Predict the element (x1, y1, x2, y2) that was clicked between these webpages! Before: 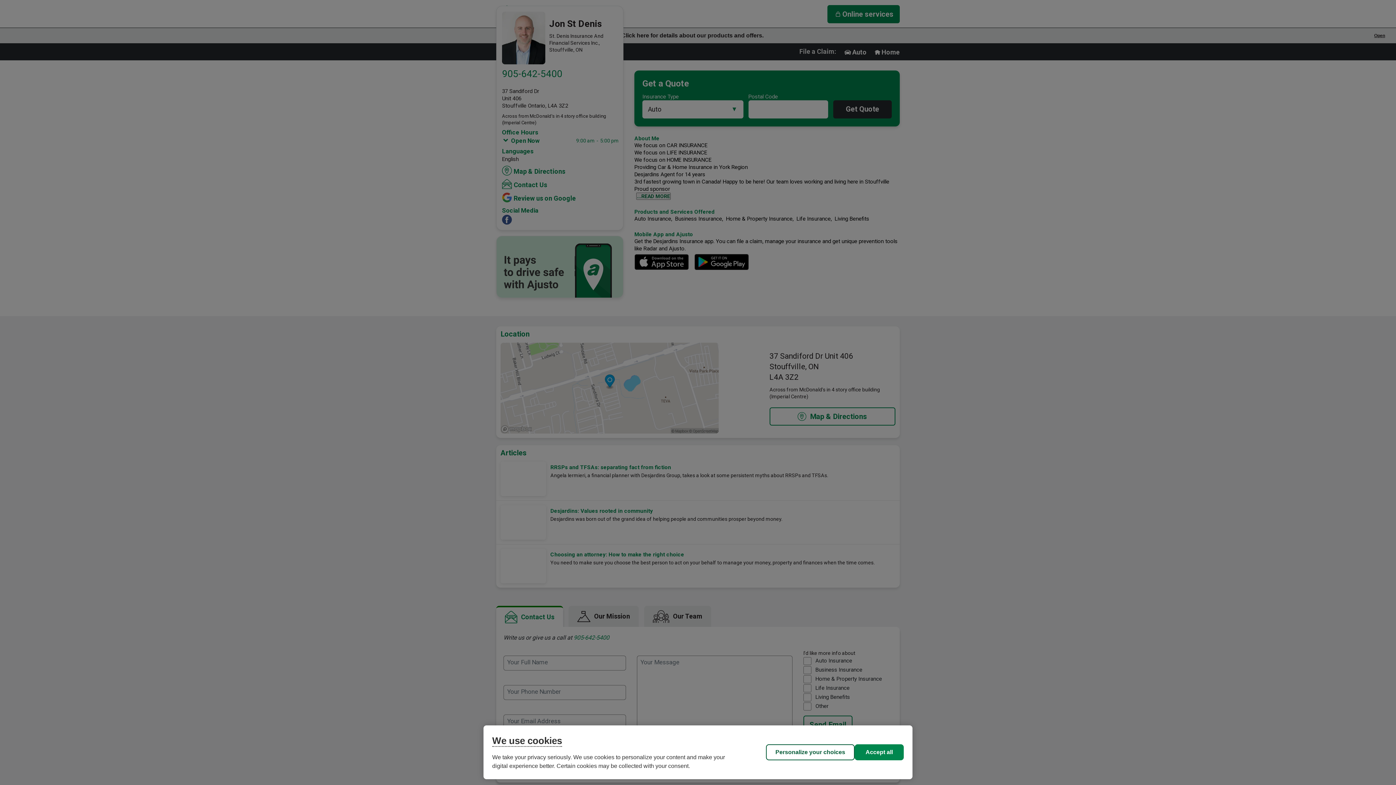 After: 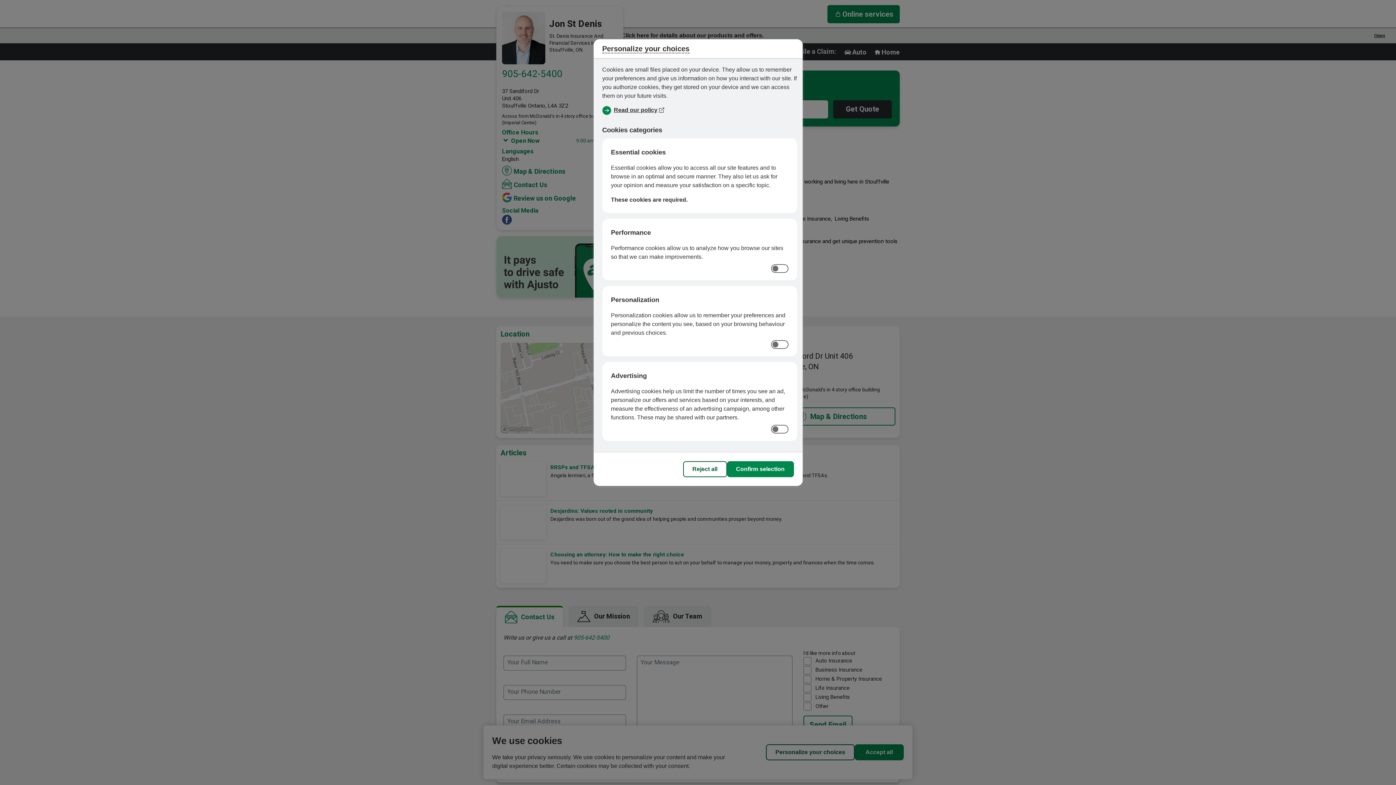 Action: bbox: (766, 744, 854, 760) label: Personalize your choices